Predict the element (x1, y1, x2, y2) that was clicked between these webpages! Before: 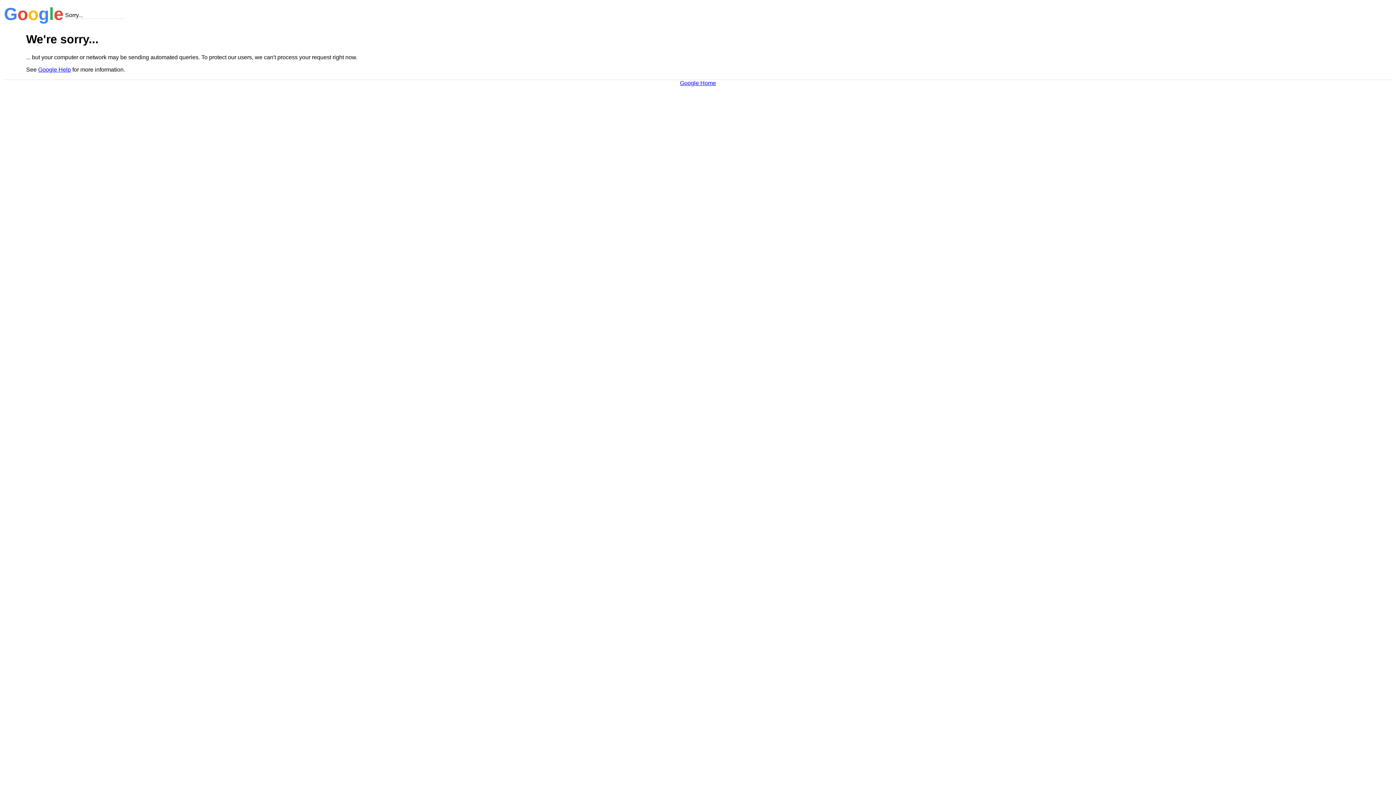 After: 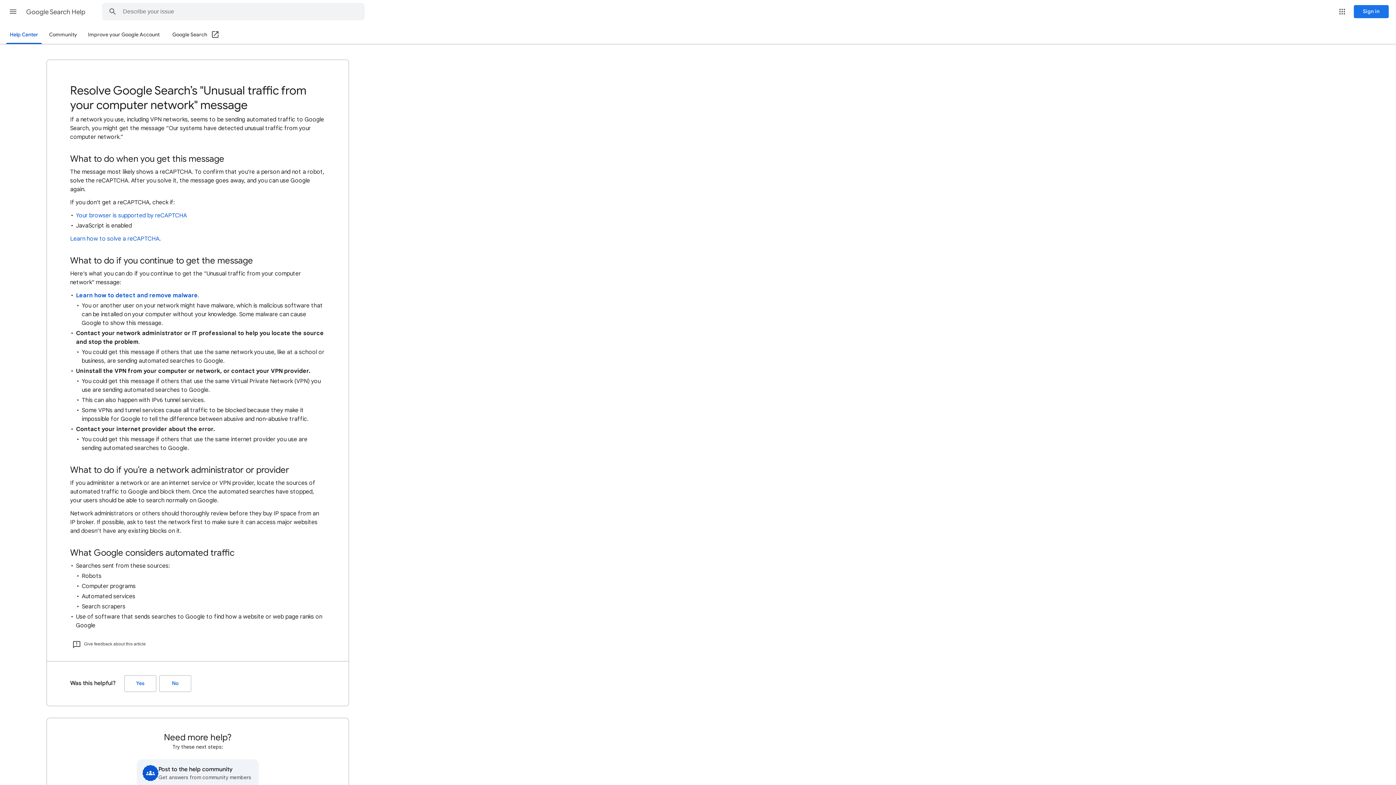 Action: label: Google Help bbox: (38, 66, 70, 72)